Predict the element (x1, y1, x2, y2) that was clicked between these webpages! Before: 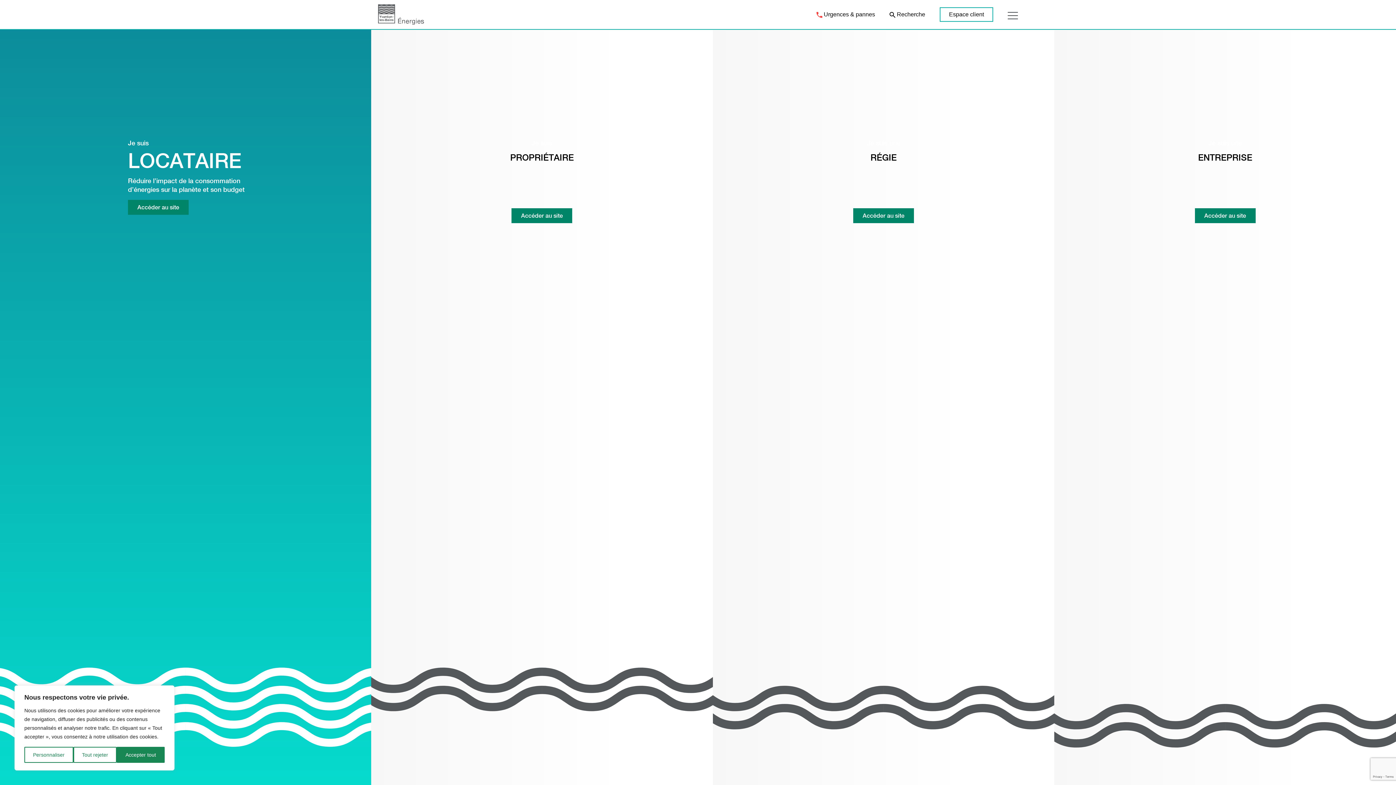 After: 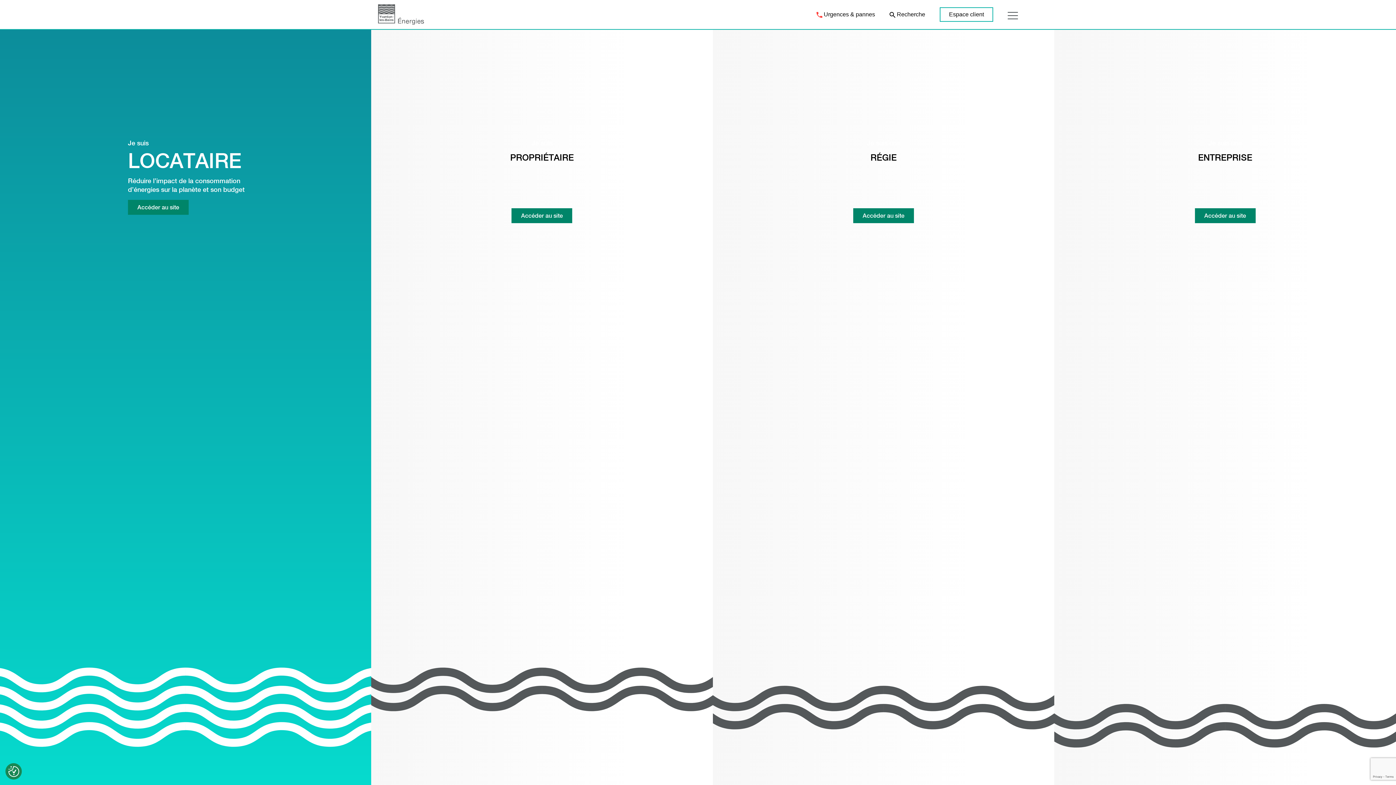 Action: label: Tout rejeter bbox: (73, 747, 116, 763)